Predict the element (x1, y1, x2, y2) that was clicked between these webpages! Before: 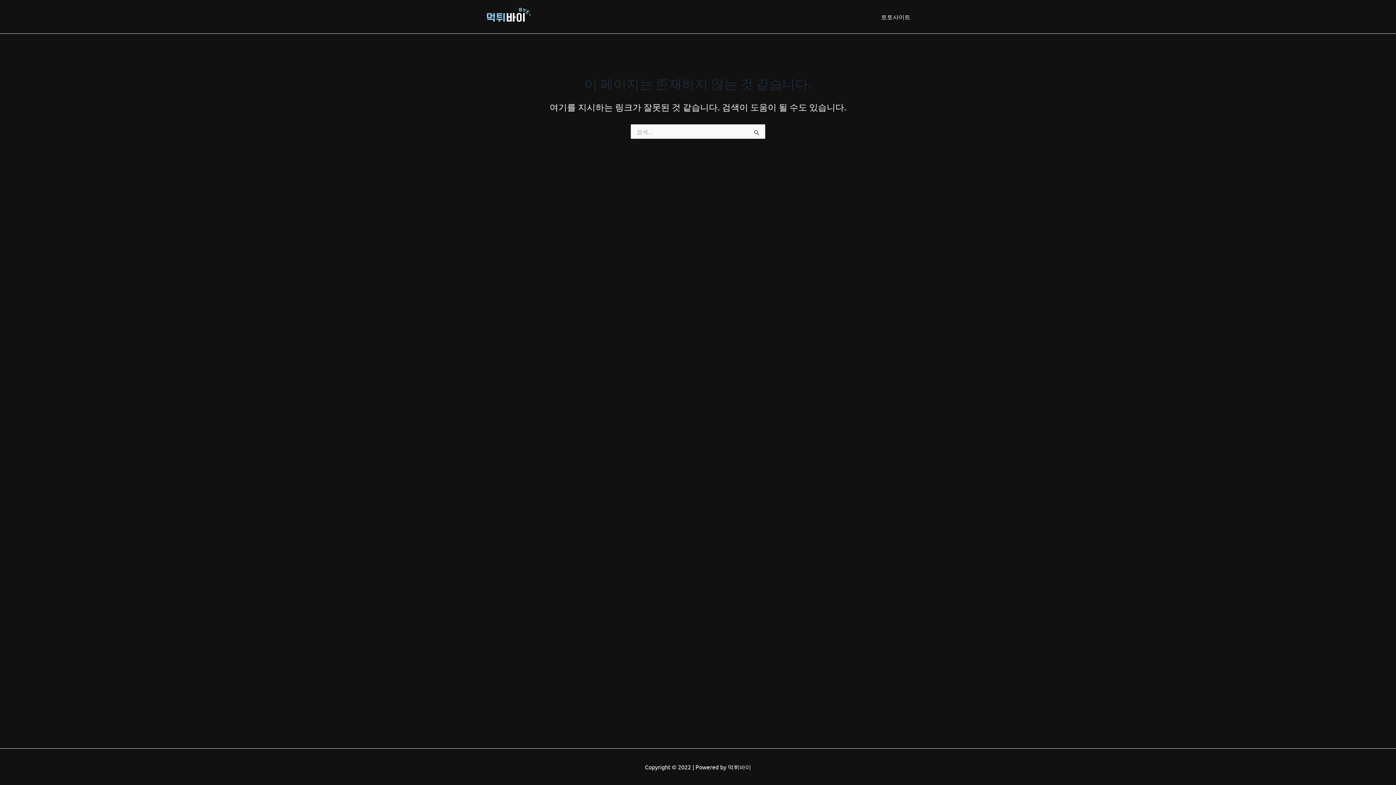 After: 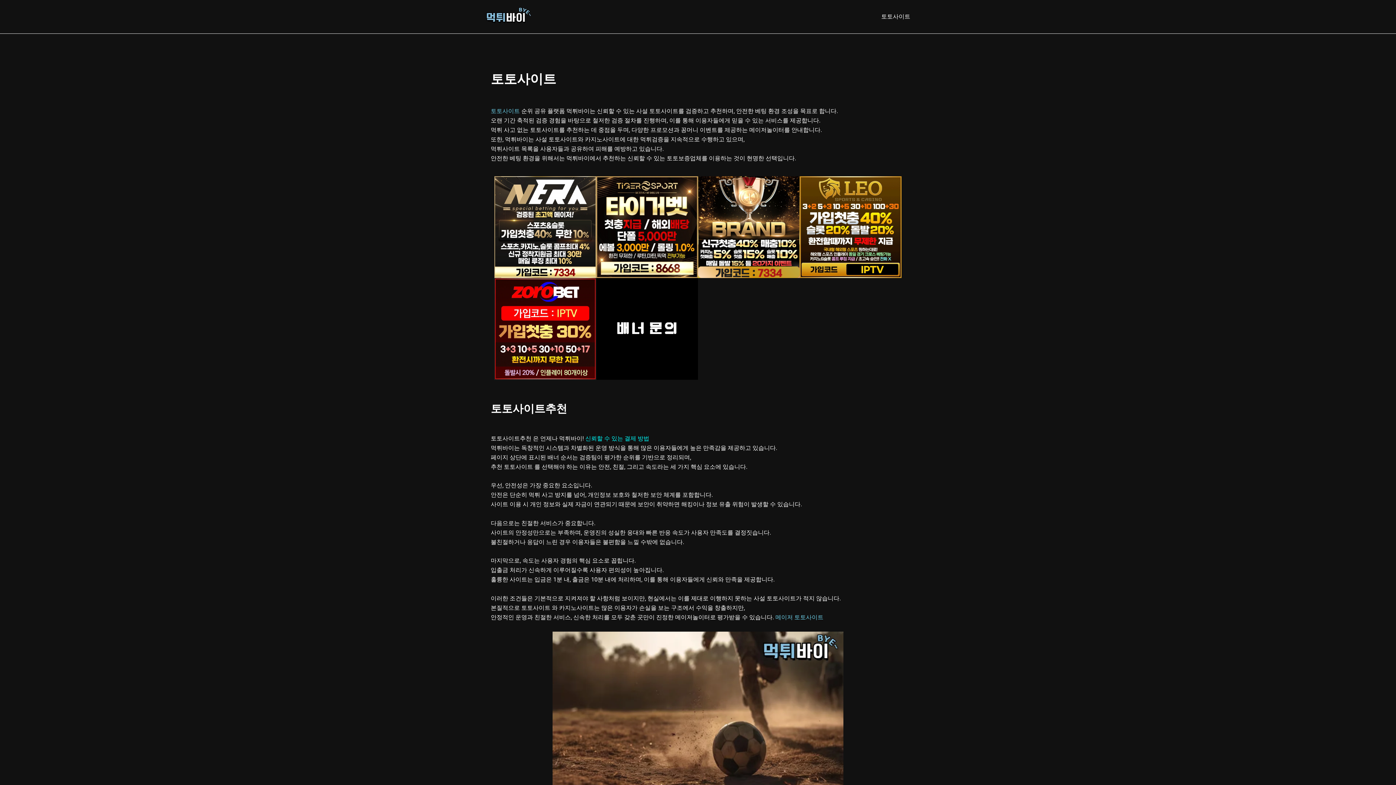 Action: bbox: (875, 2, 916, 31) label: 토토사이트